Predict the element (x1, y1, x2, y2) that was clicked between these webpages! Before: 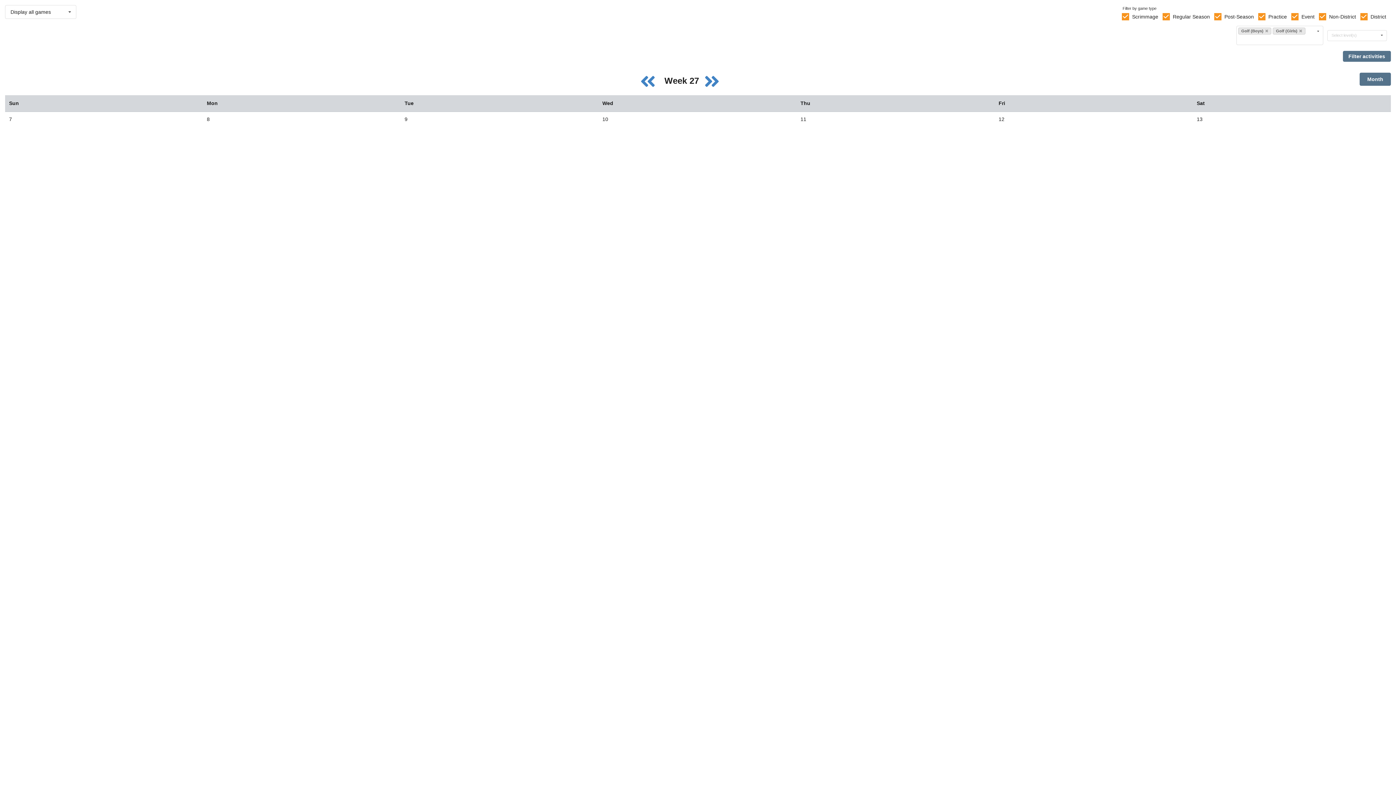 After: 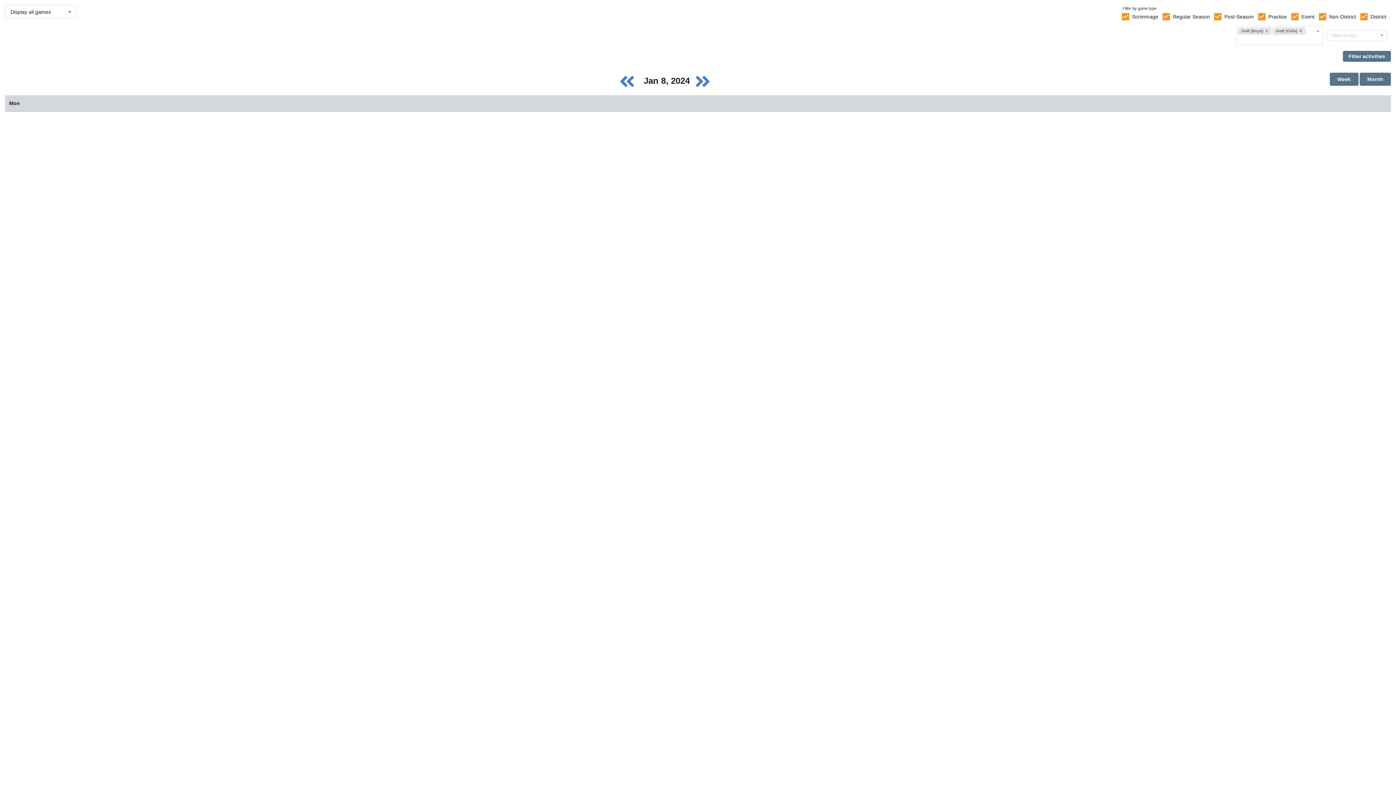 Action: bbox: (202, 111, 400, 126) label: 8